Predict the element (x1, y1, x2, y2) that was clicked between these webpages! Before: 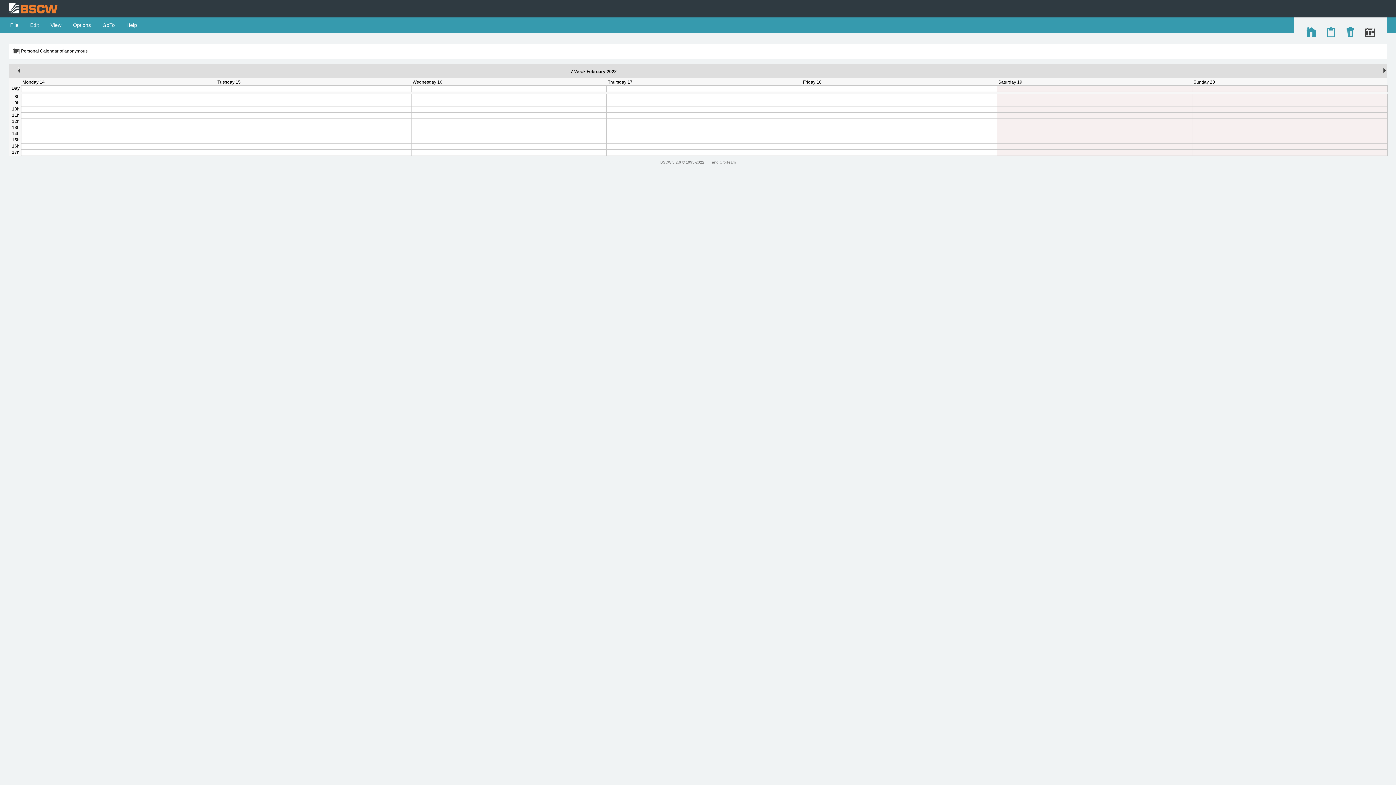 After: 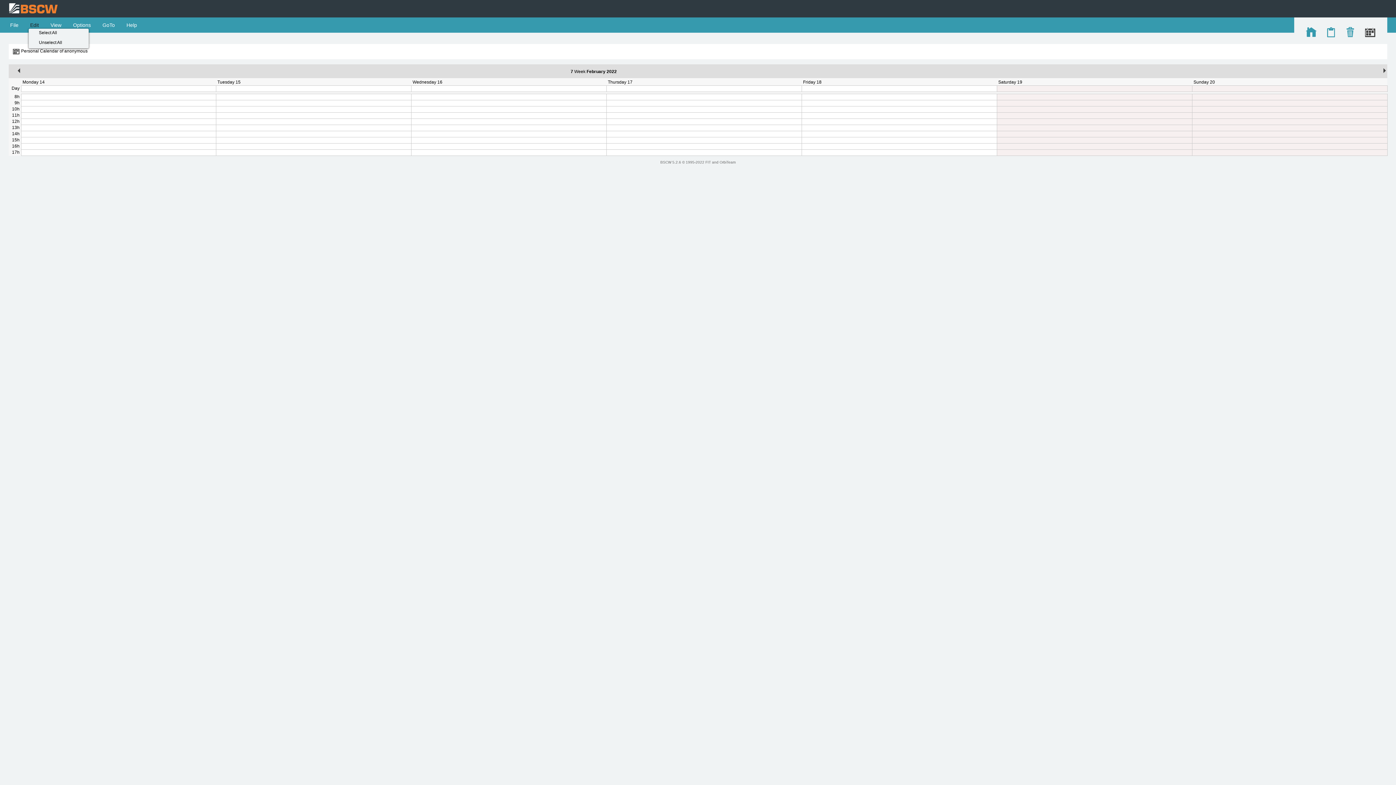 Action: bbox: (28, 22, 40, 28) label:  Edit 